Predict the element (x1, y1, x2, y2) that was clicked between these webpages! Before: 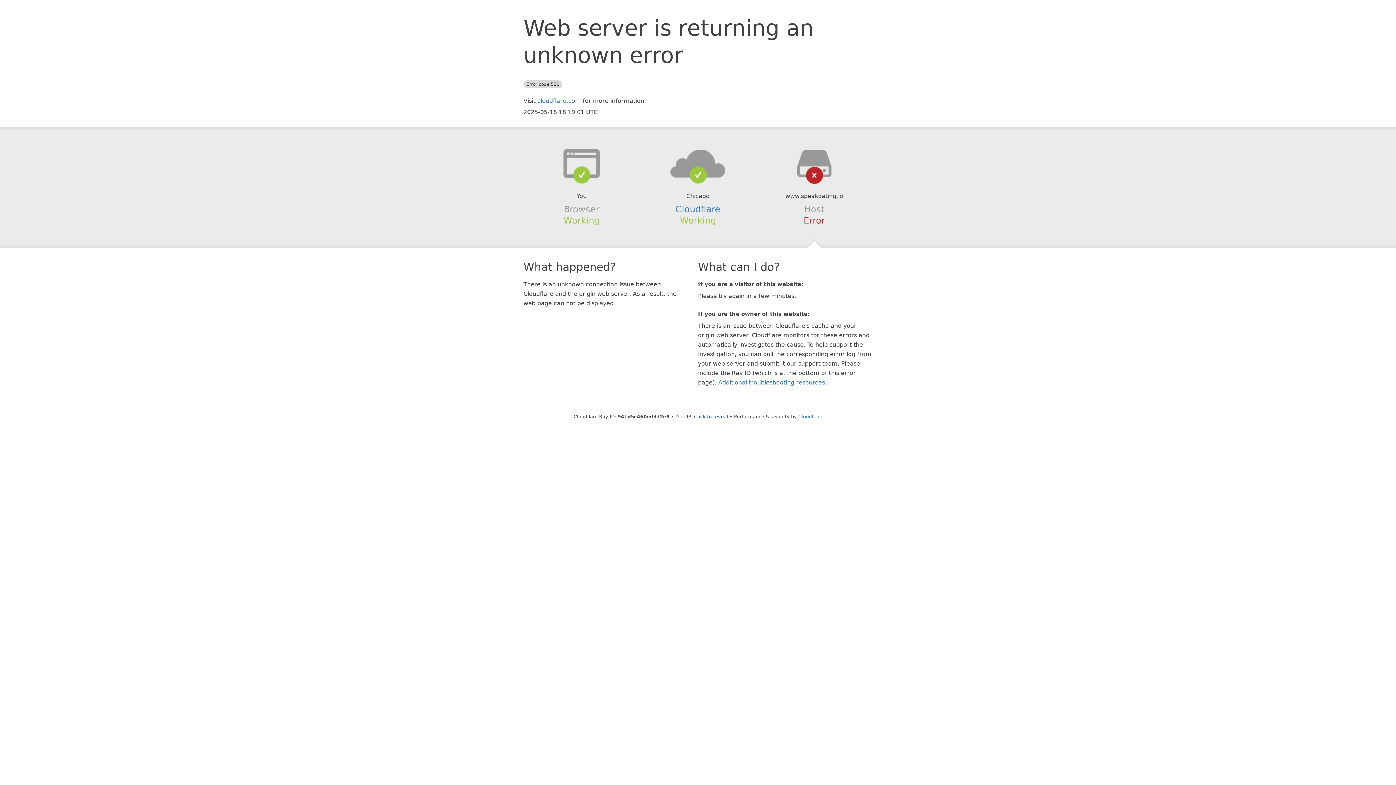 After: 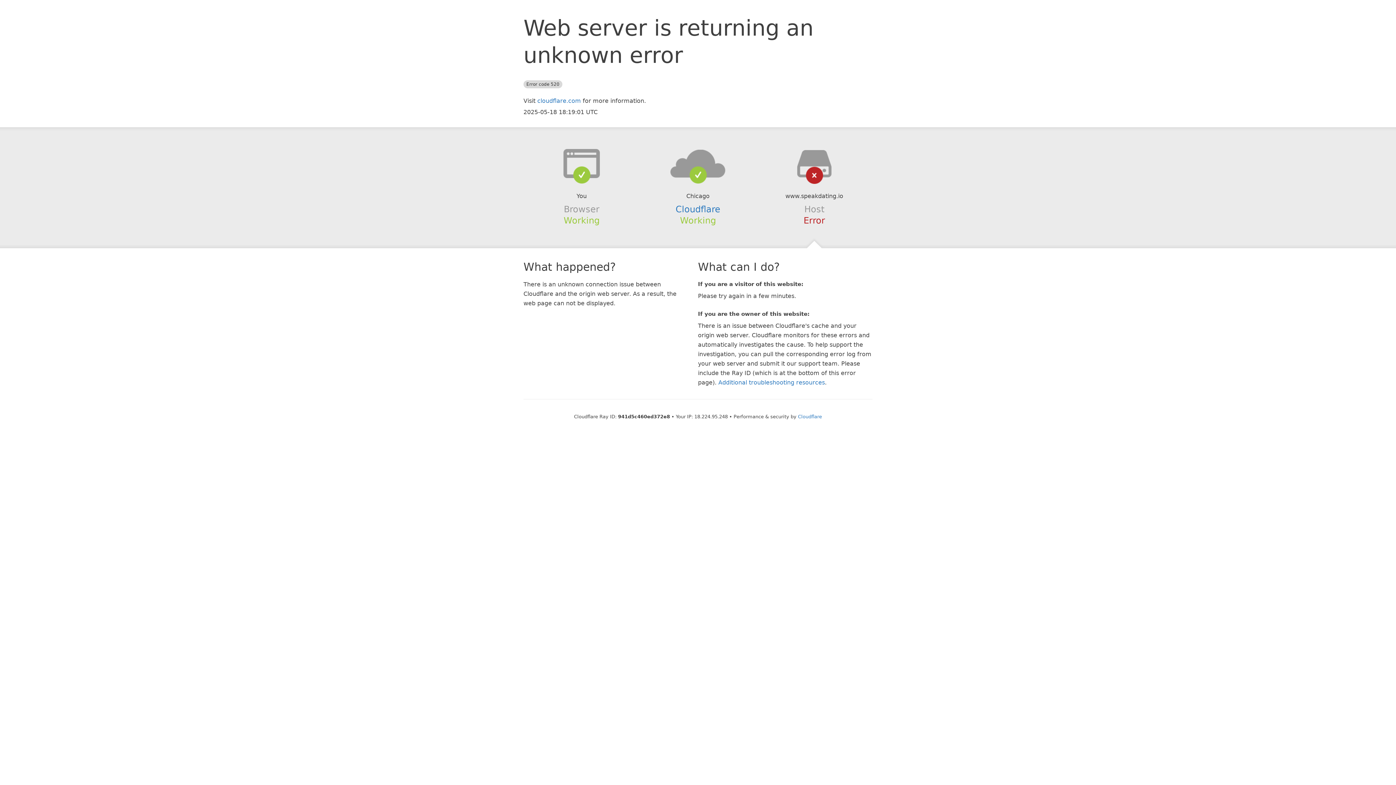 Action: bbox: (694, 414, 728, 419) label: Click to reveal